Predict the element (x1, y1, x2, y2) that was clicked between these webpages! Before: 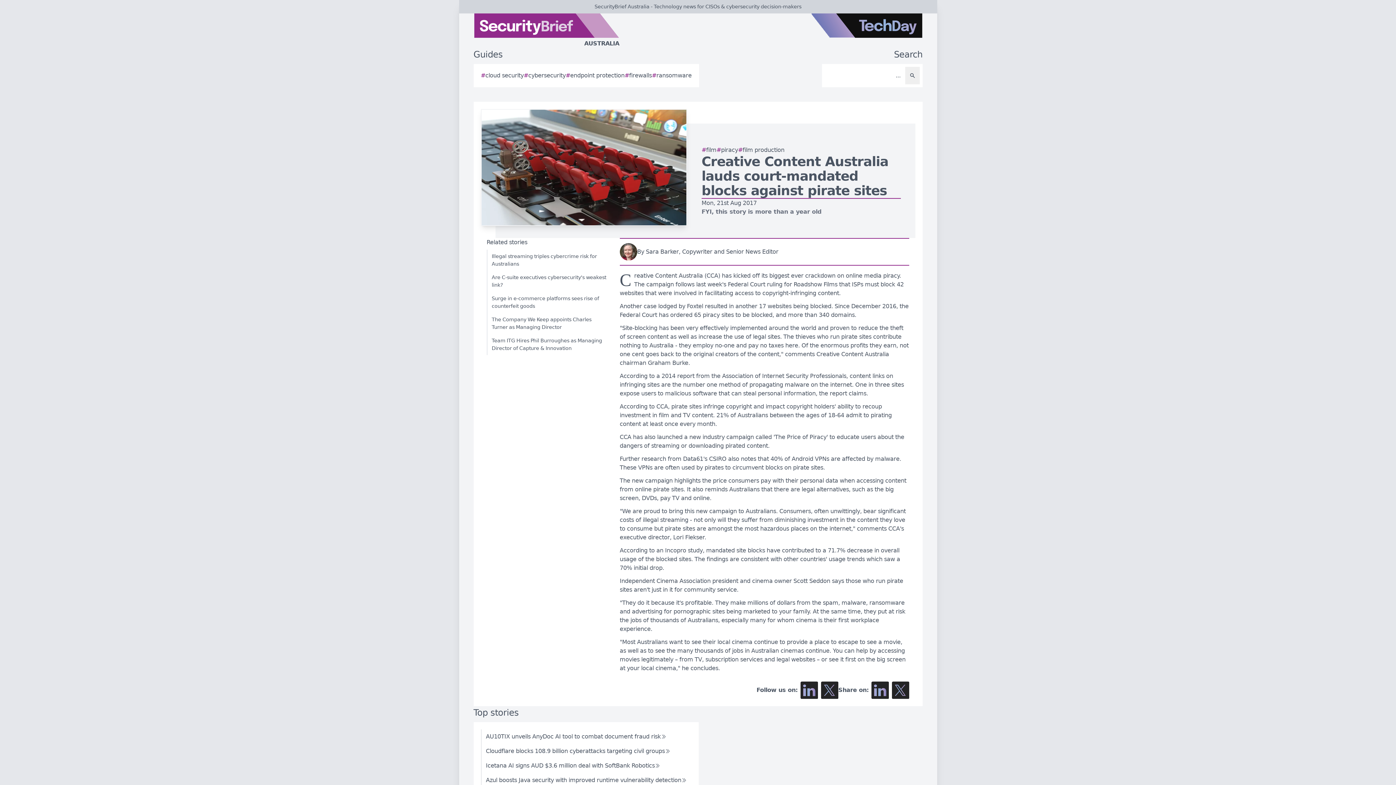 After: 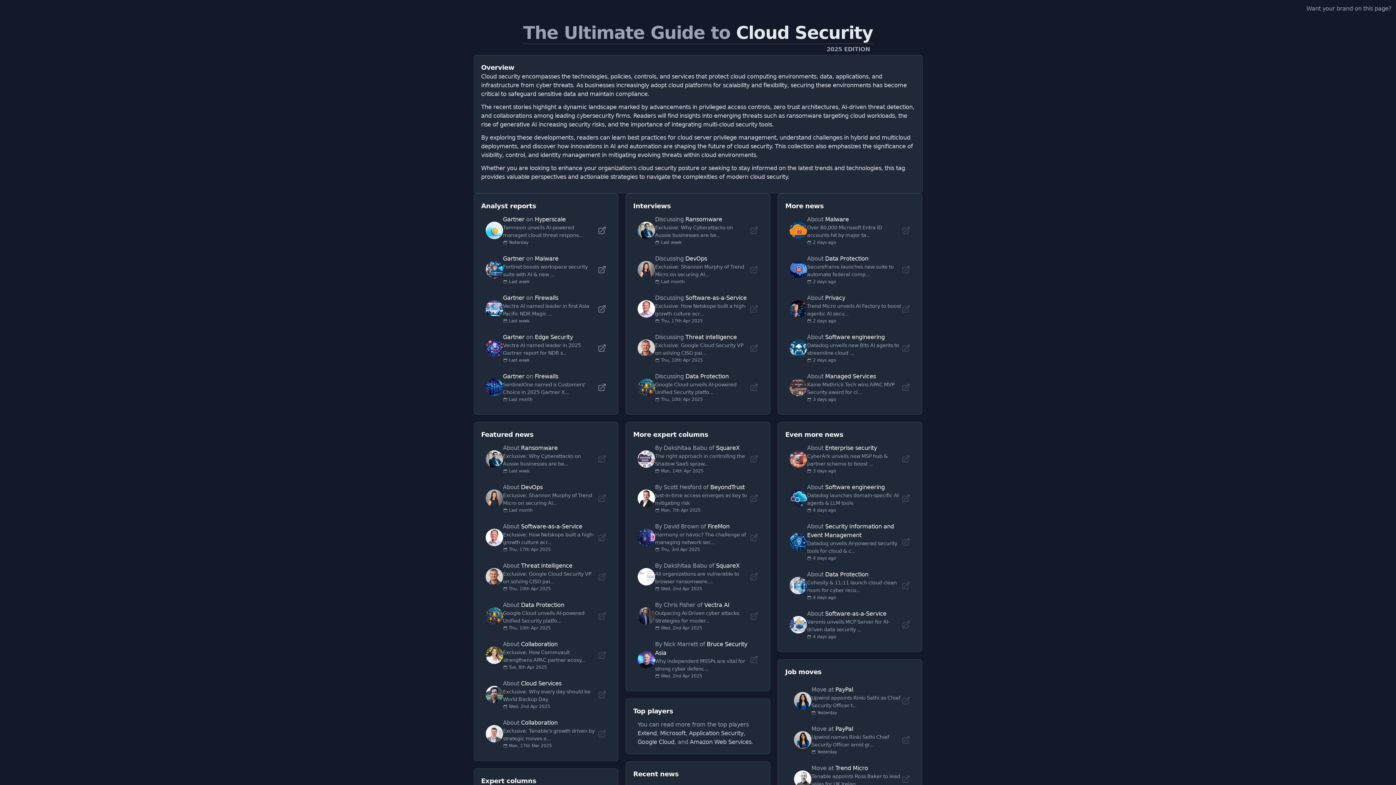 Action: bbox: (480, 71, 523, 80) label: #
cloud security